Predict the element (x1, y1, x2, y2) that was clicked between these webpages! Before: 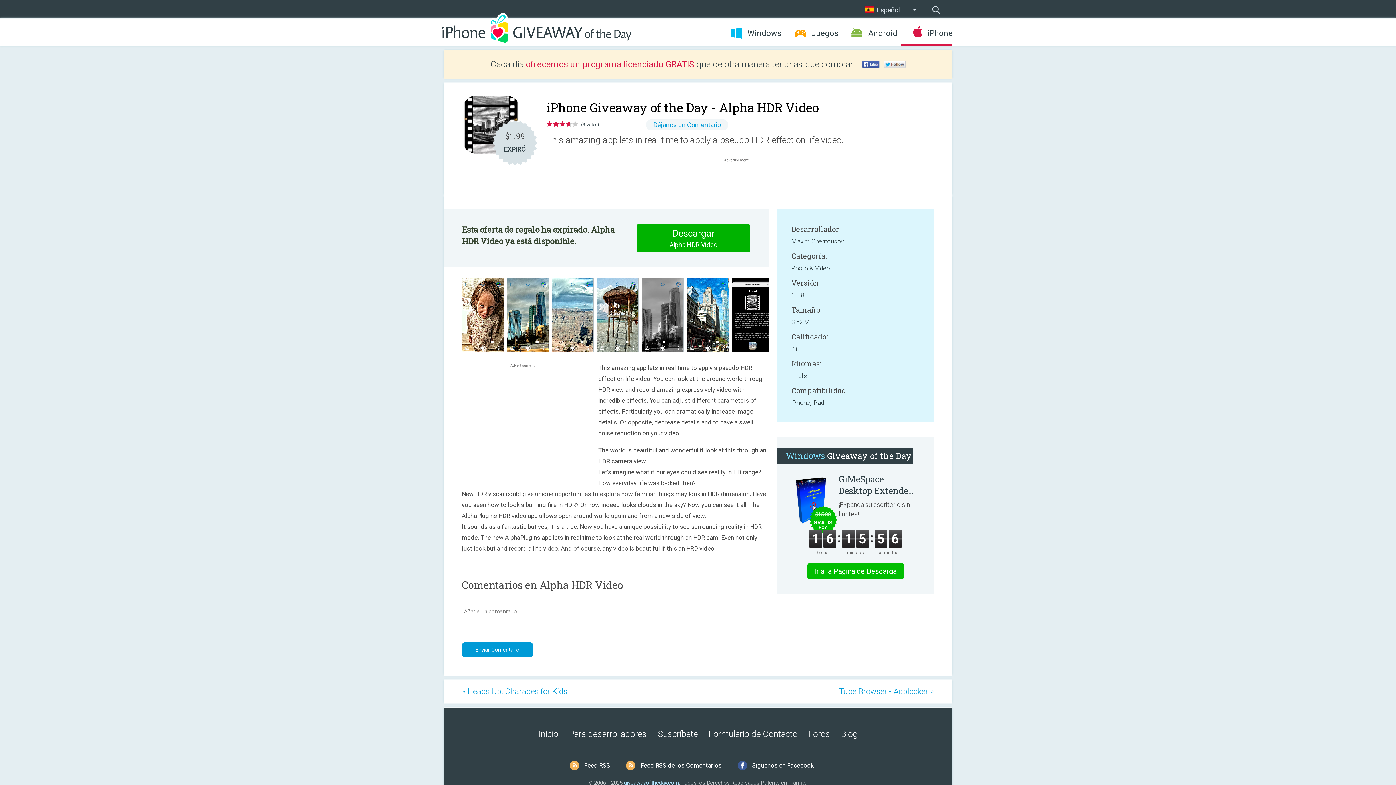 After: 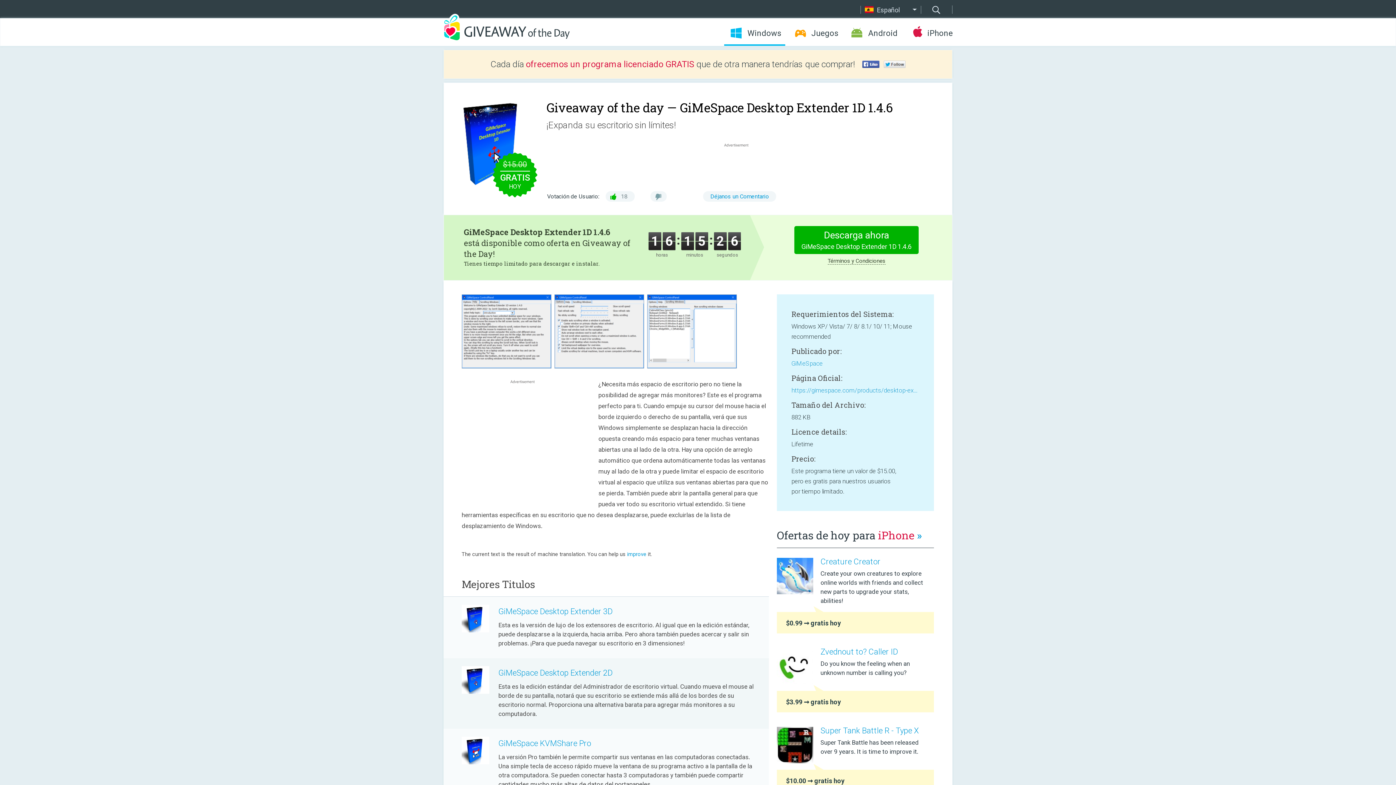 Action: bbox: (807, 563, 903, 579) label: Ir a la Pagina de Descarga